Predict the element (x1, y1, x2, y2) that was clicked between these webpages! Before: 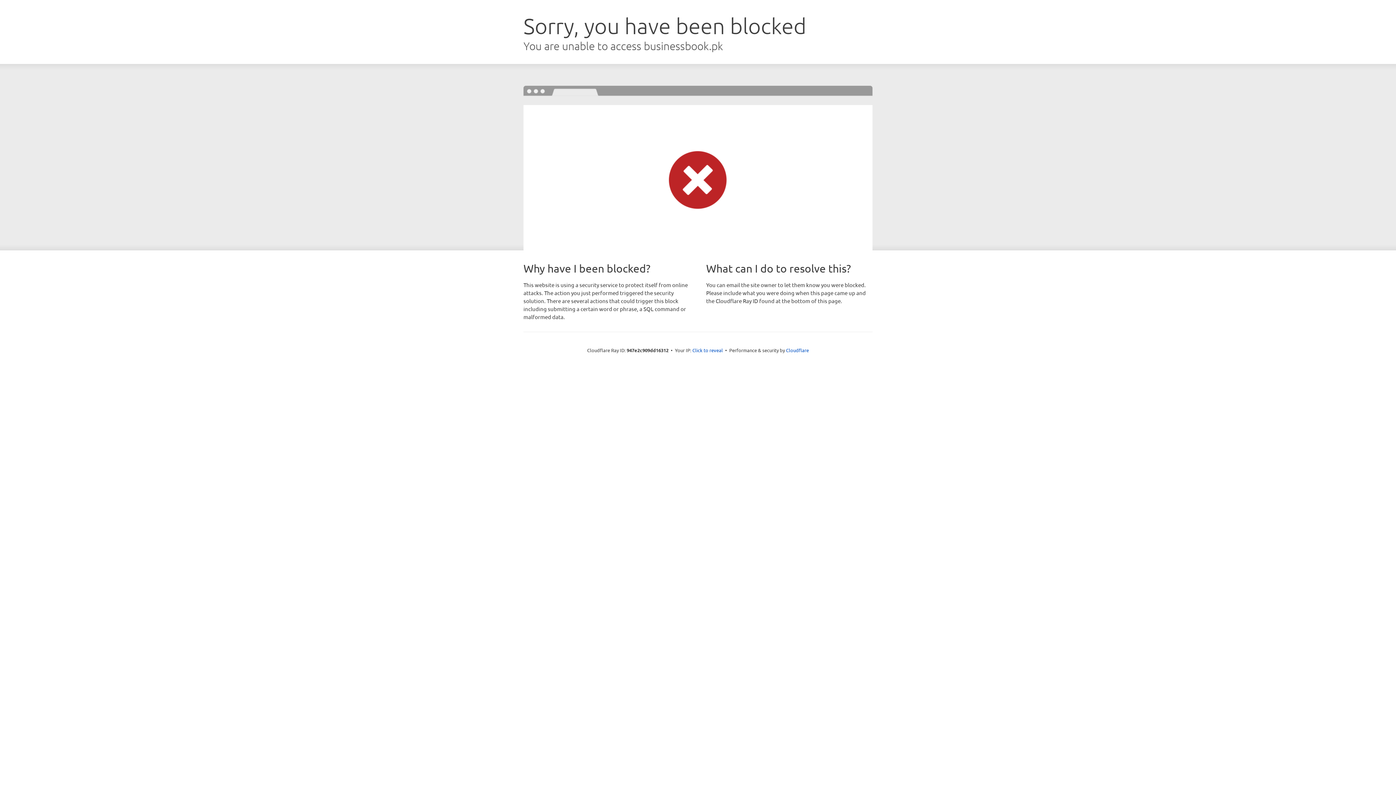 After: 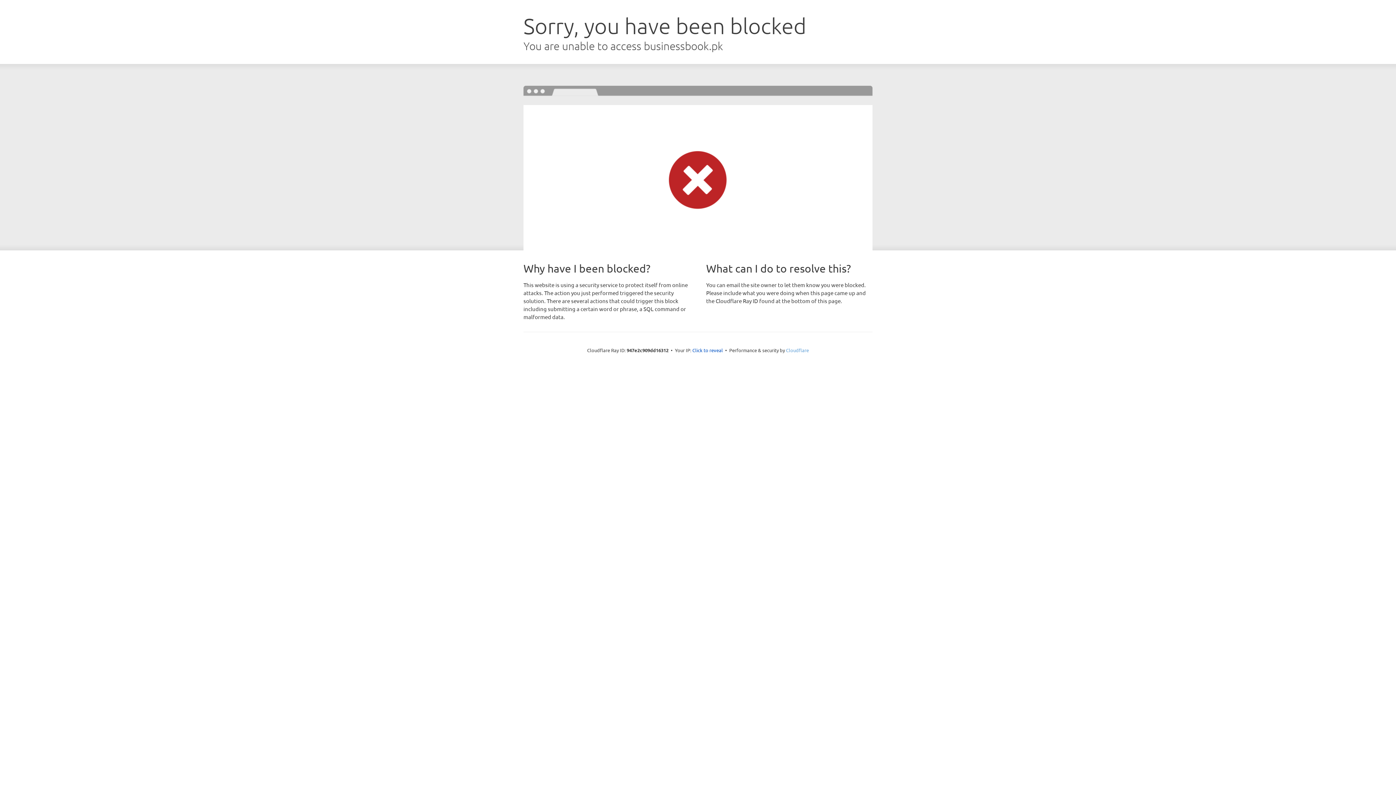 Action: bbox: (786, 347, 809, 353) label: Cloudflare